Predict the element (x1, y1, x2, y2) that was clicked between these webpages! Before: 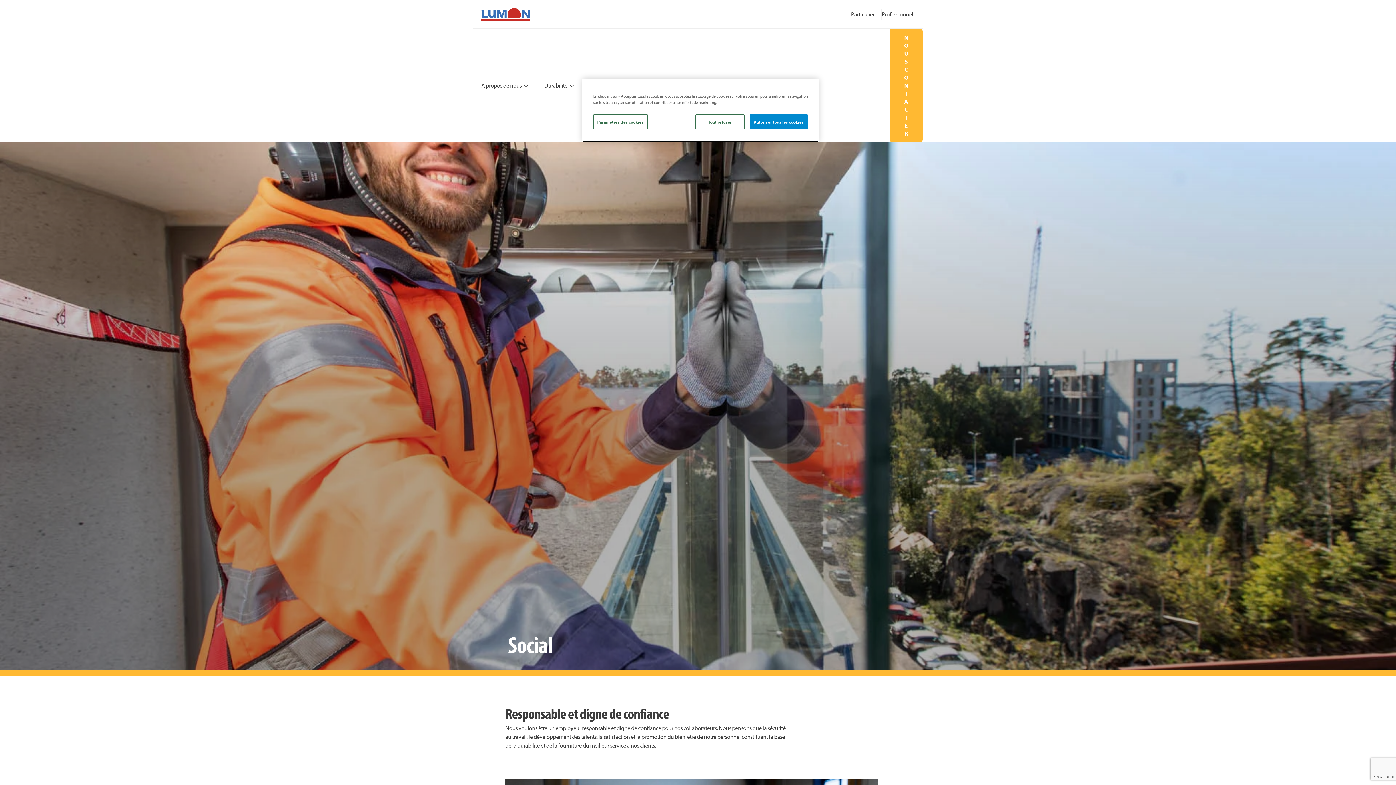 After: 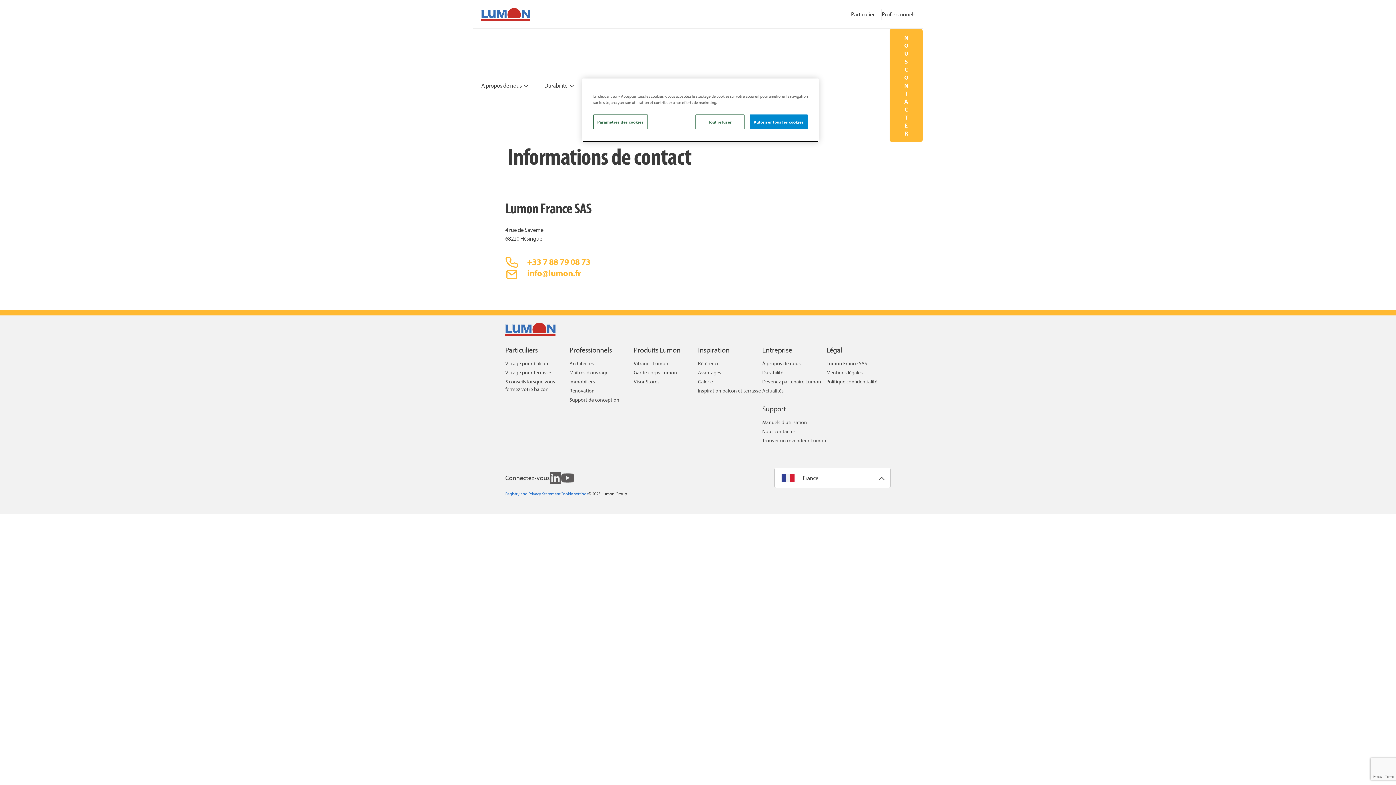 Action: bbox: (889, 29, 922, 141) label: NOUS CONTACTER